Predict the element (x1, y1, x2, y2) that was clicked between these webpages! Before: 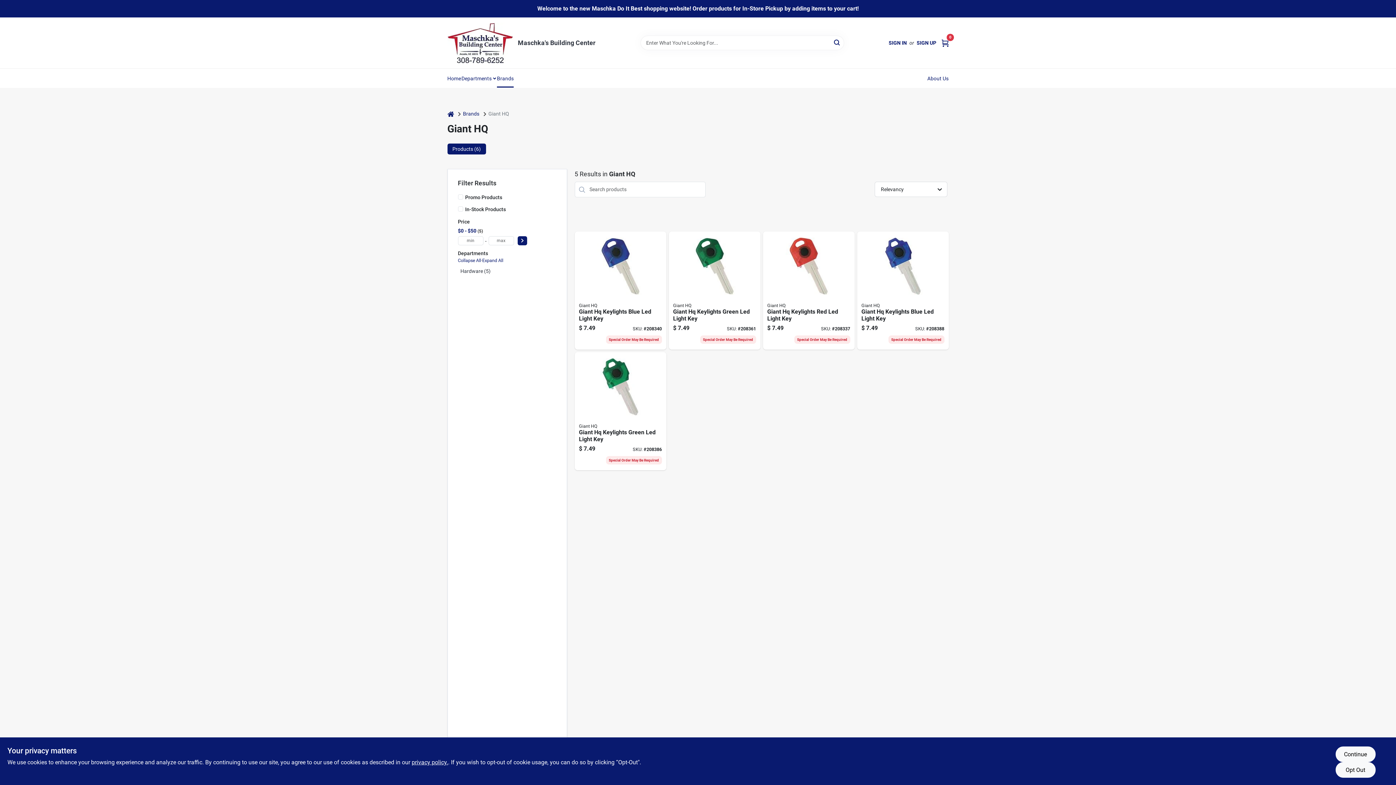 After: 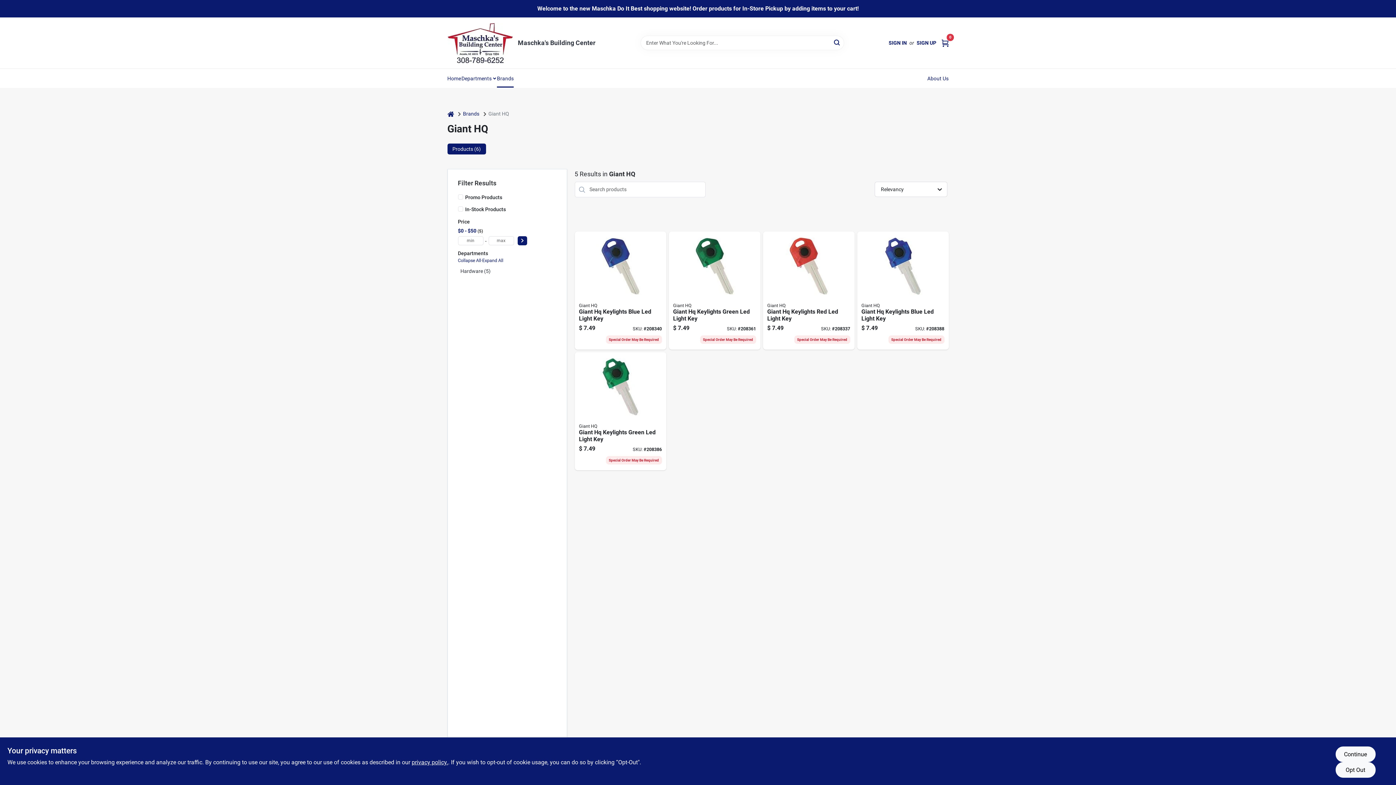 Action: label: Home bbox: (447, 69, 461, 87)